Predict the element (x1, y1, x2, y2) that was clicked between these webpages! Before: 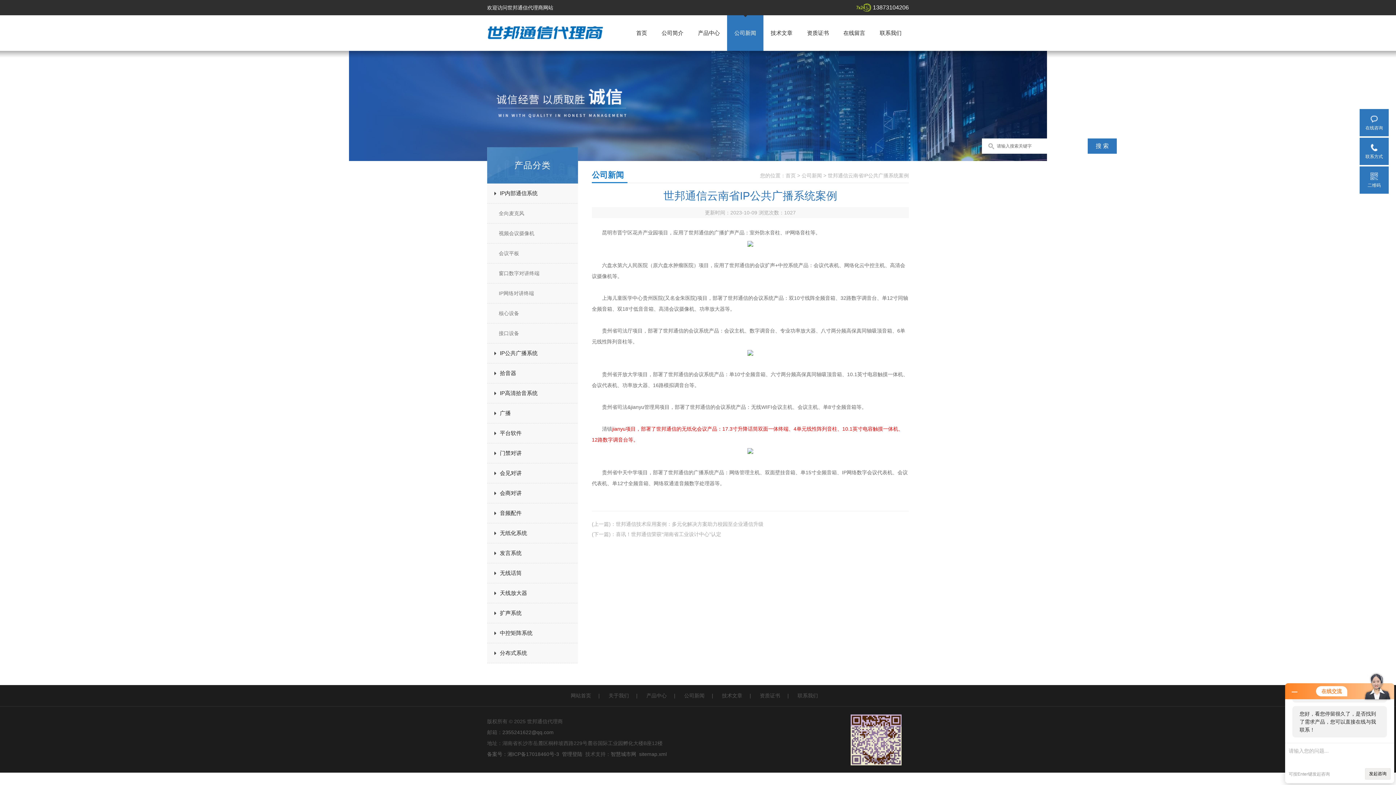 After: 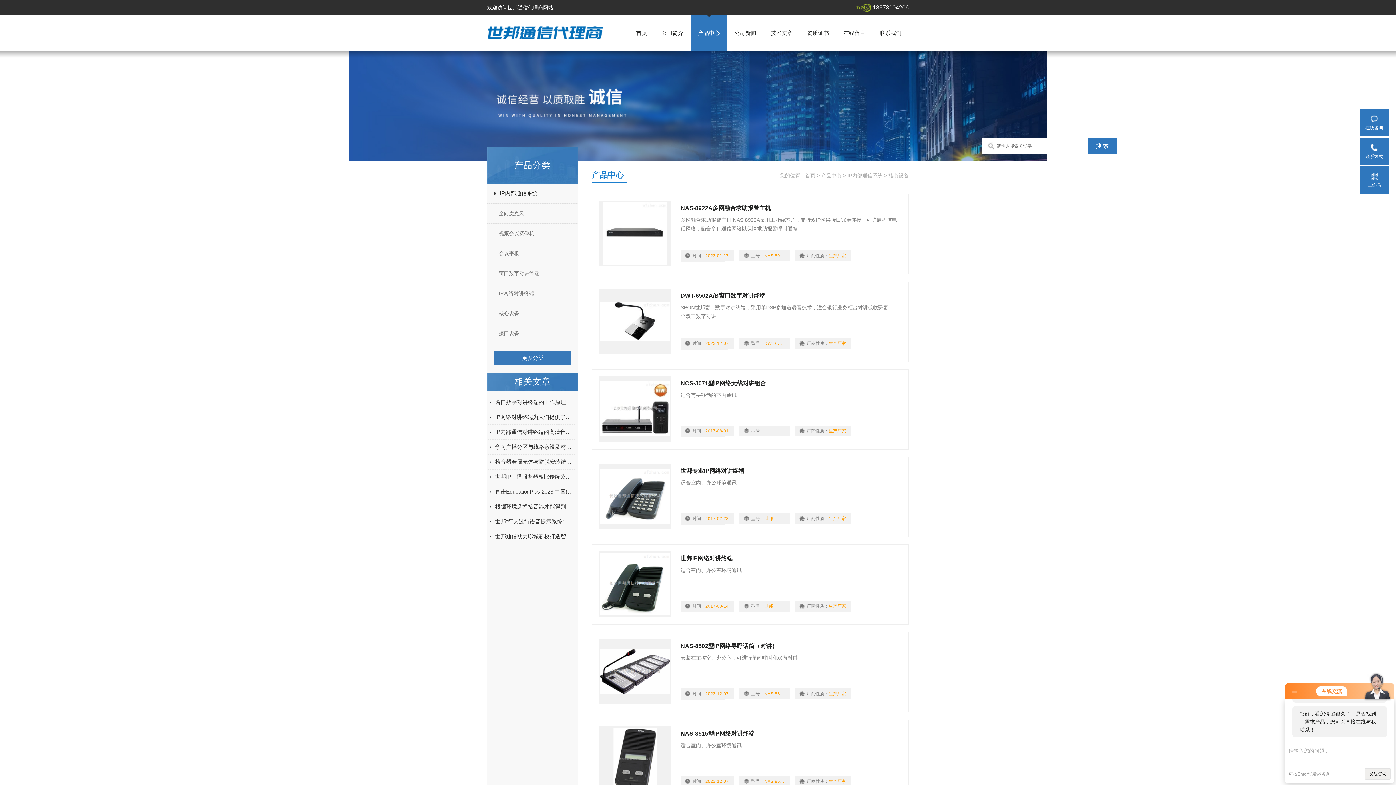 Action: label: 核心设备 bbox: (487, 304, 584, 322)